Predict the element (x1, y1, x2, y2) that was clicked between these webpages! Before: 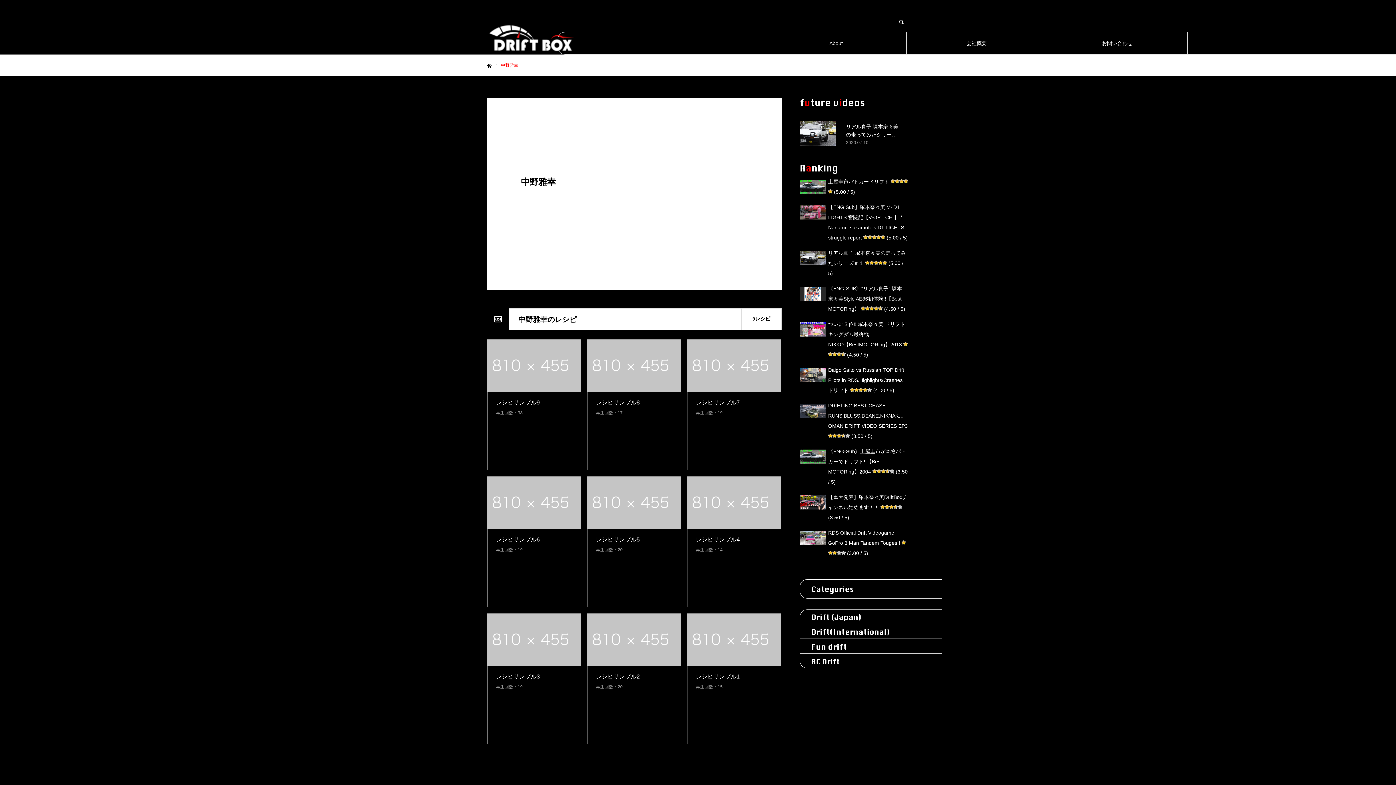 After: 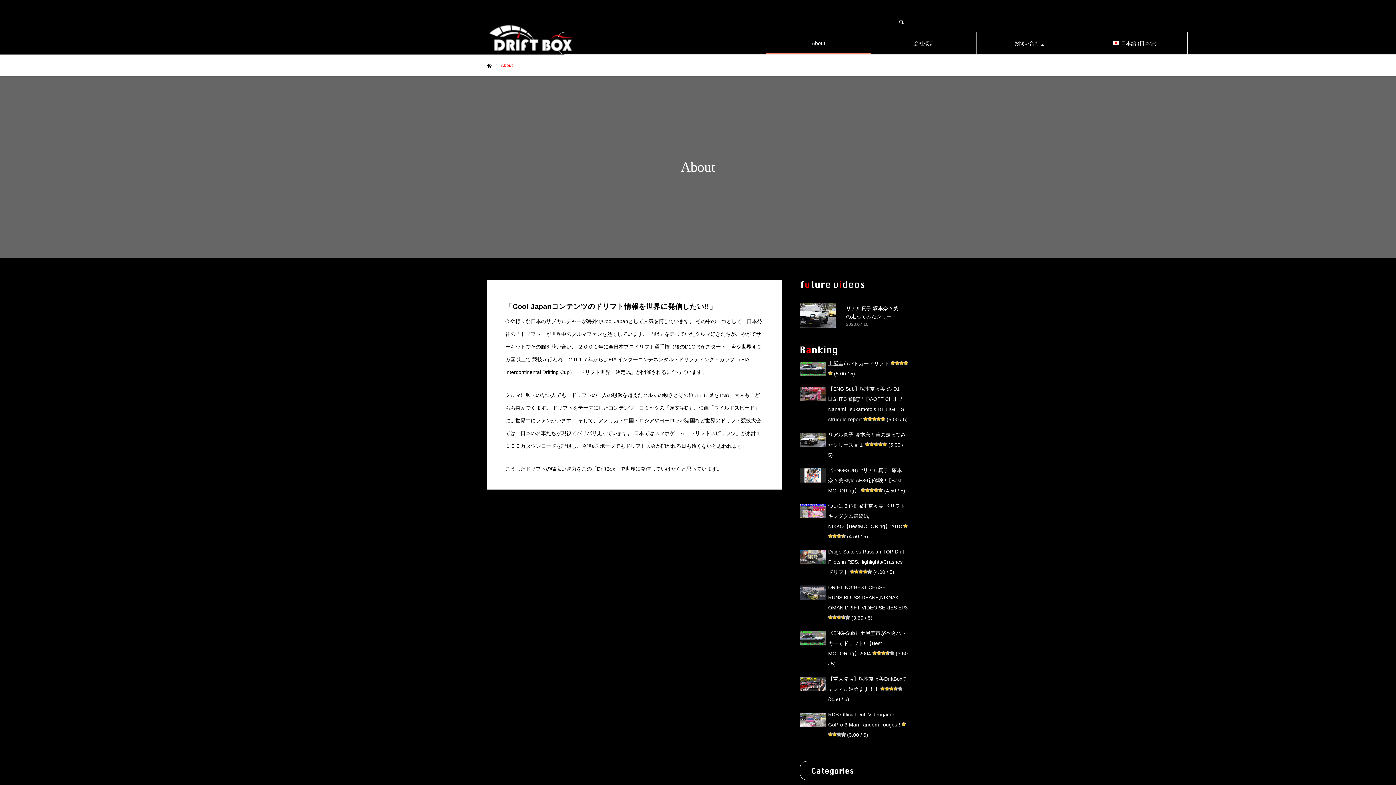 Action: bbox: (766, 32, 906, 54) label: About